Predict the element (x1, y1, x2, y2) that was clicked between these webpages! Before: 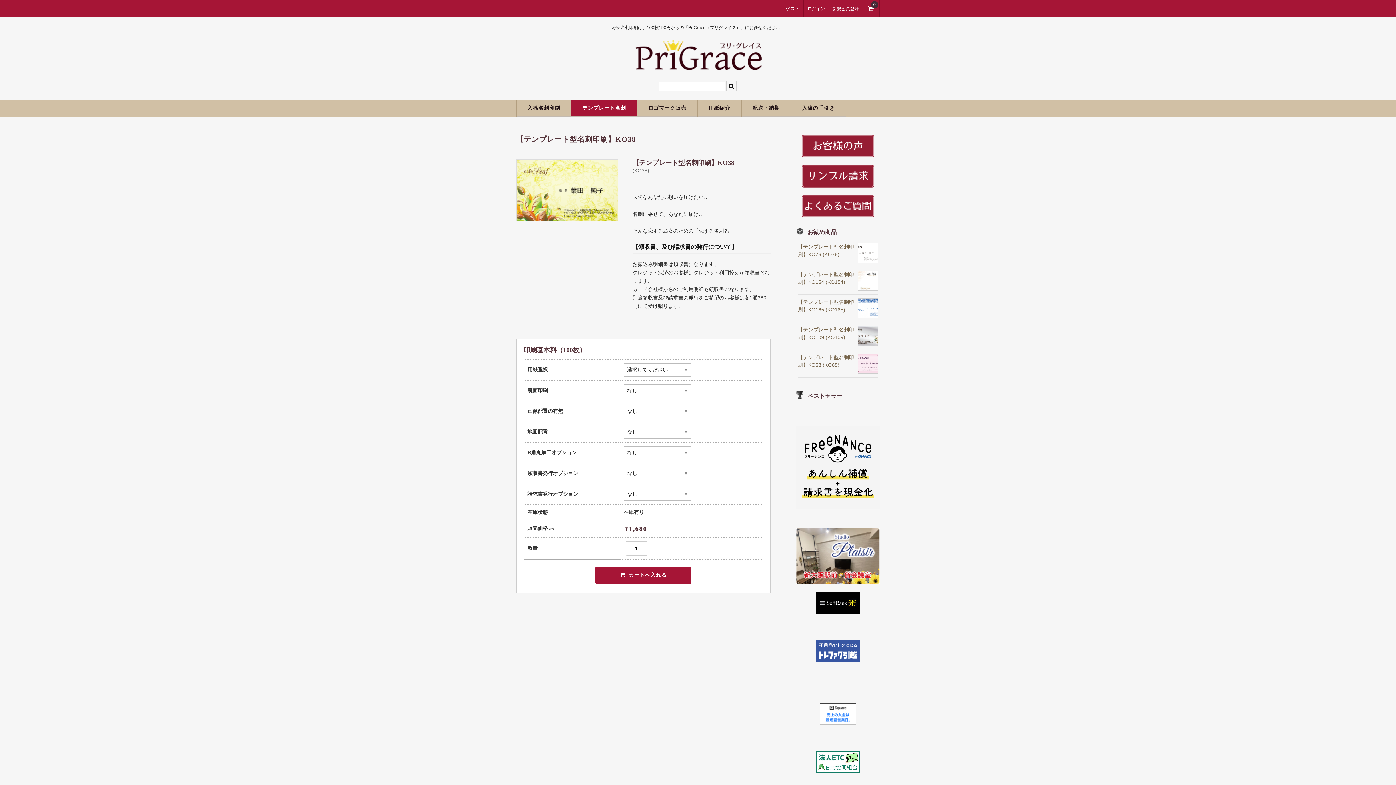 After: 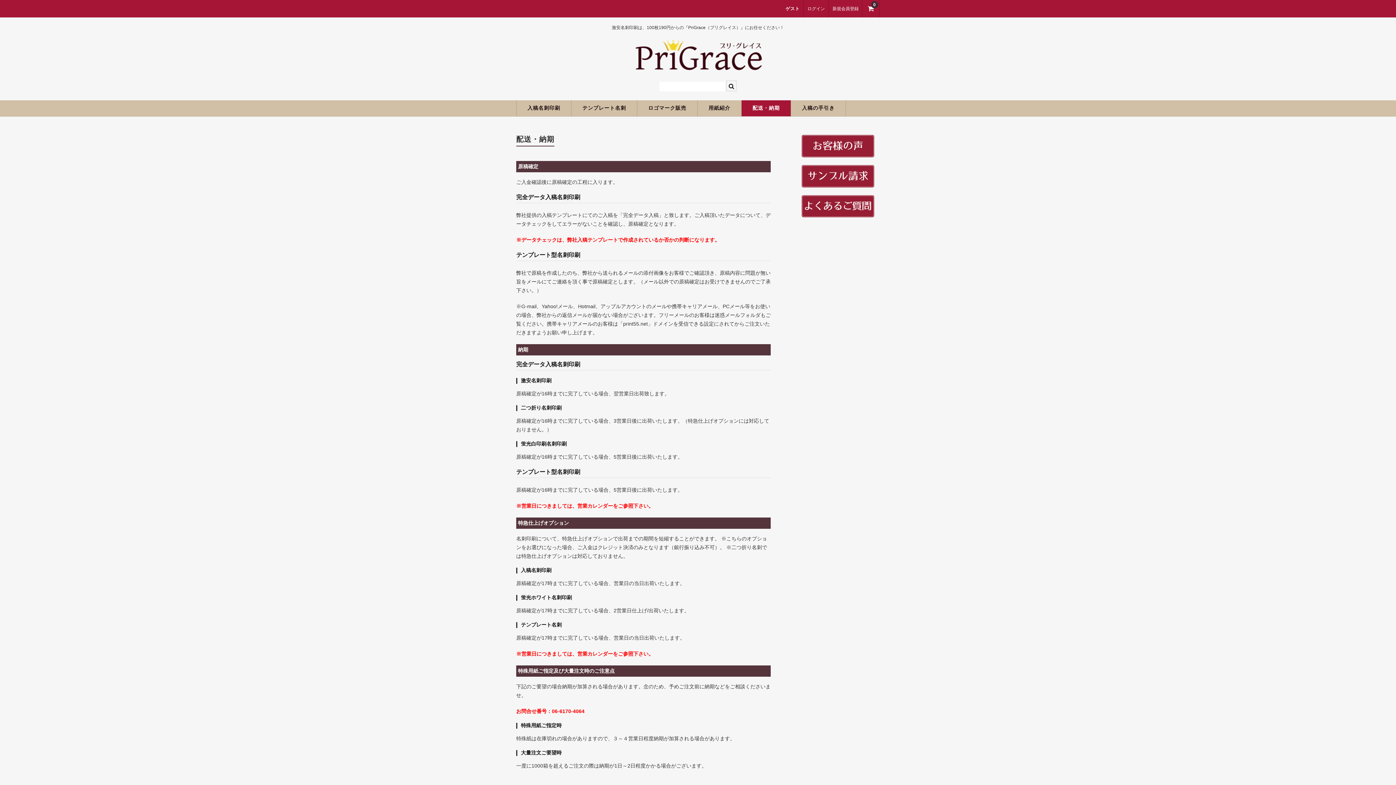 Action: label: 配送・納期 bbox: (741, 100, 790, 116)